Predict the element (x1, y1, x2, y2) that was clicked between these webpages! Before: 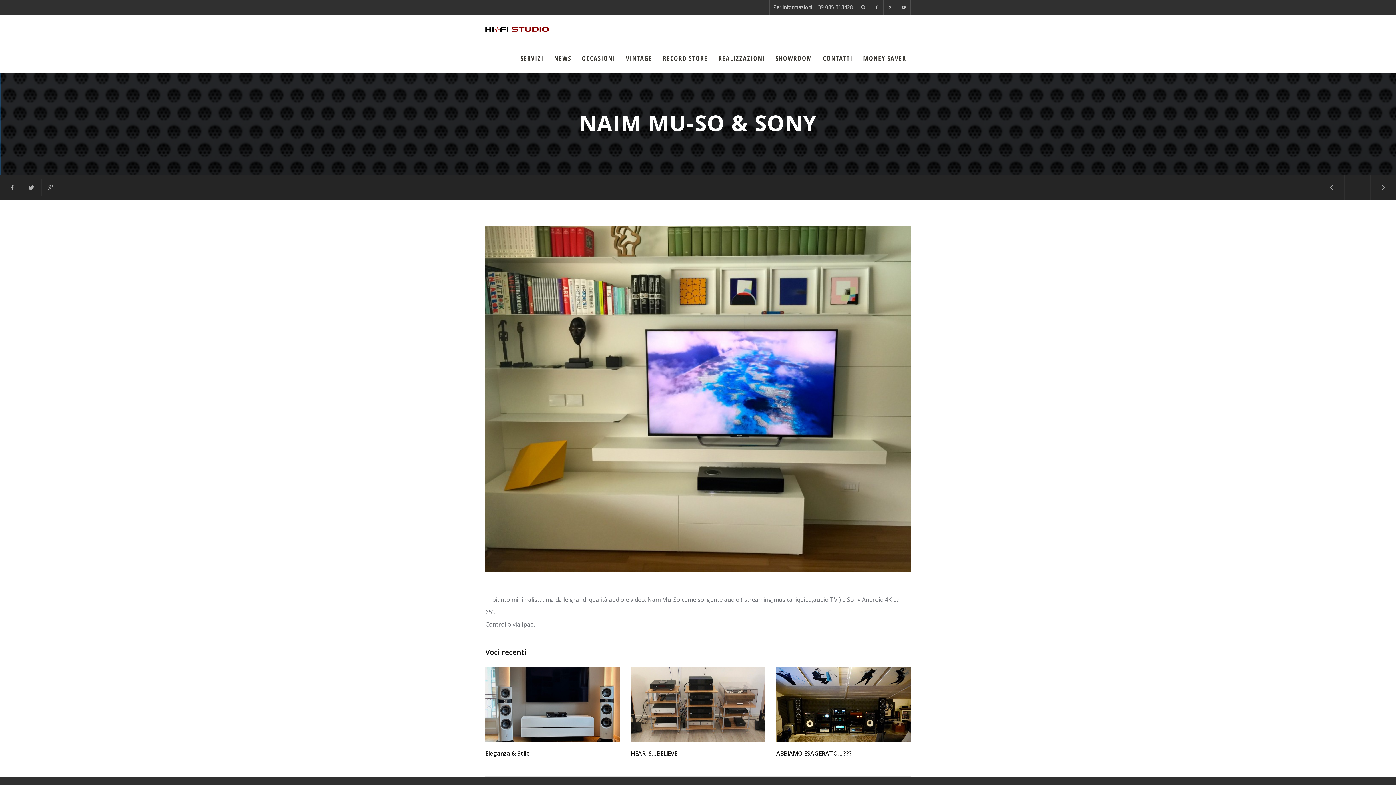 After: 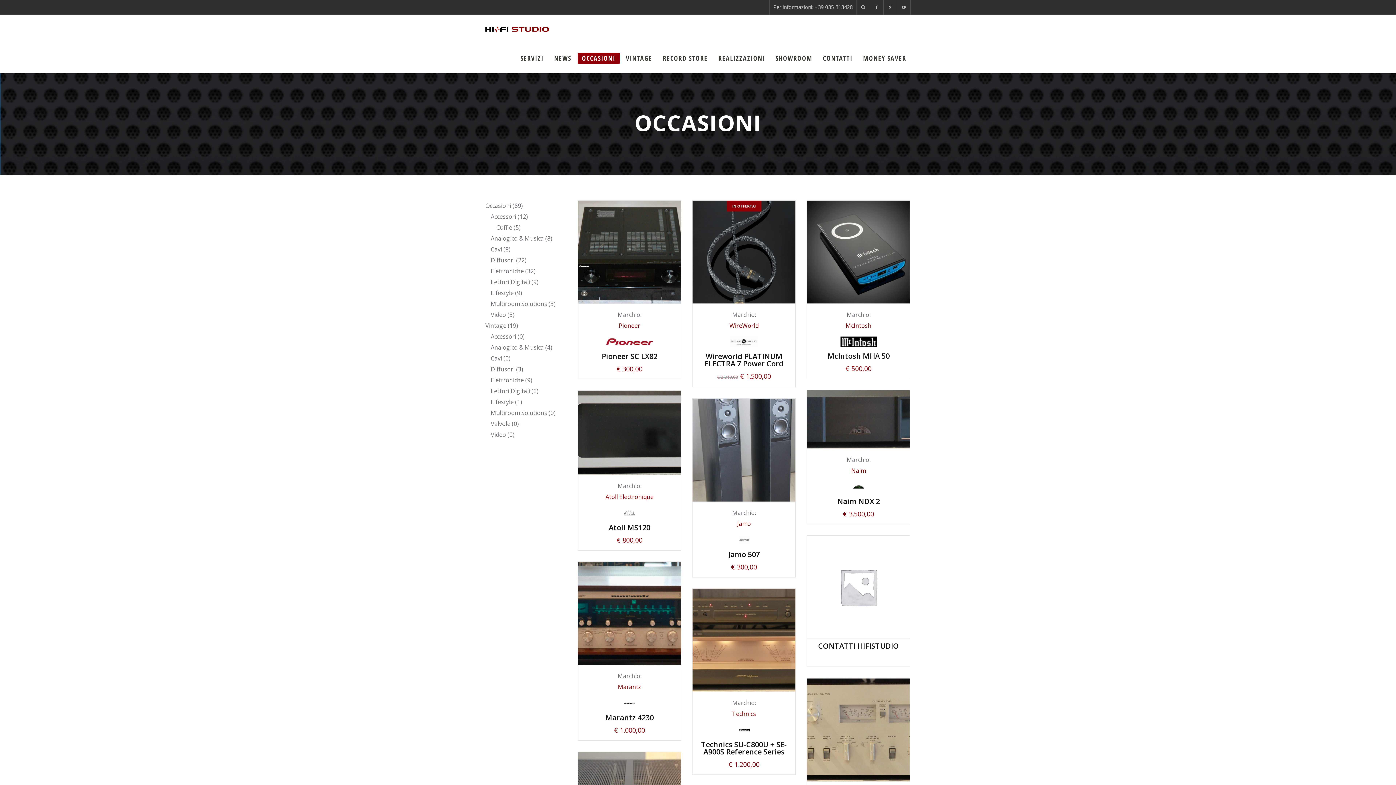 Action: label: OCCASIONI bbox: (577, 52, 619, 64)